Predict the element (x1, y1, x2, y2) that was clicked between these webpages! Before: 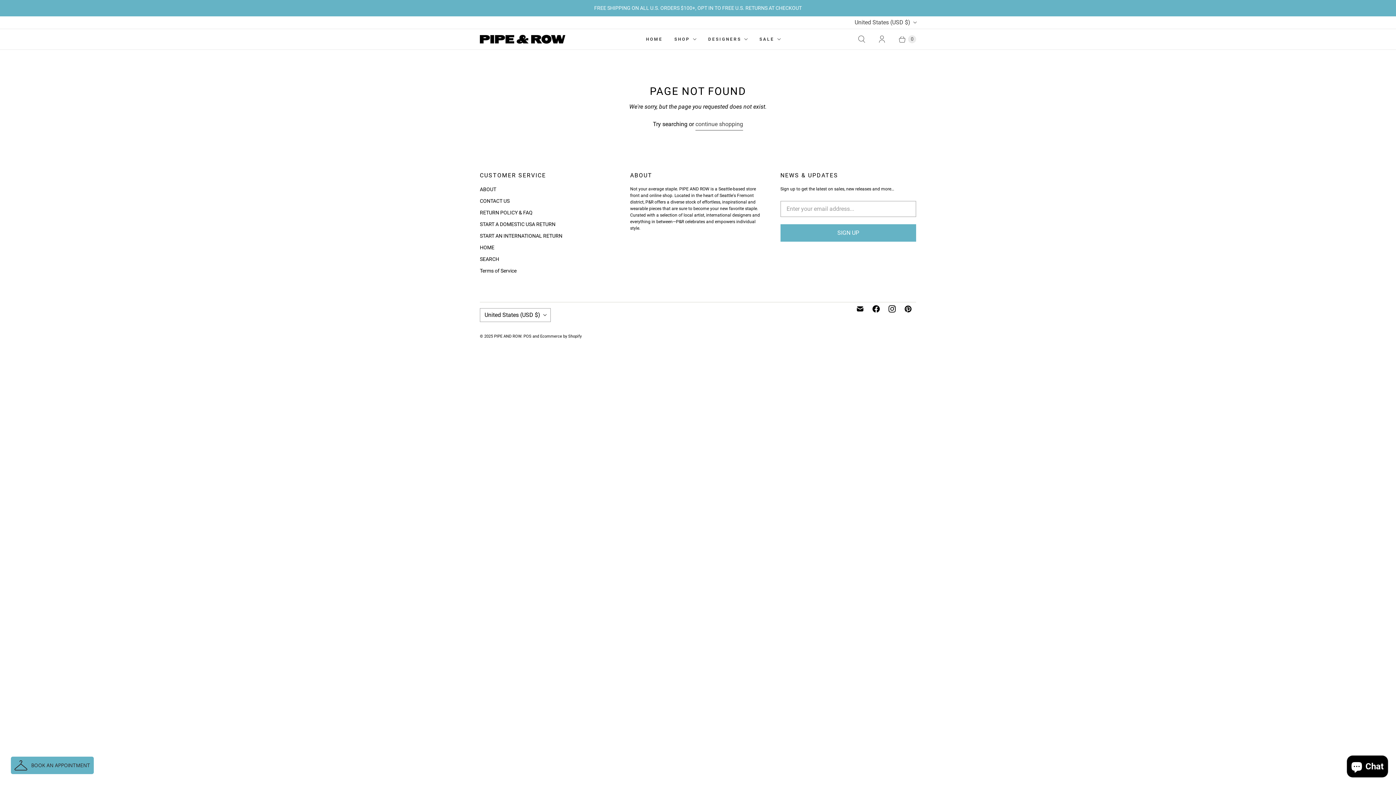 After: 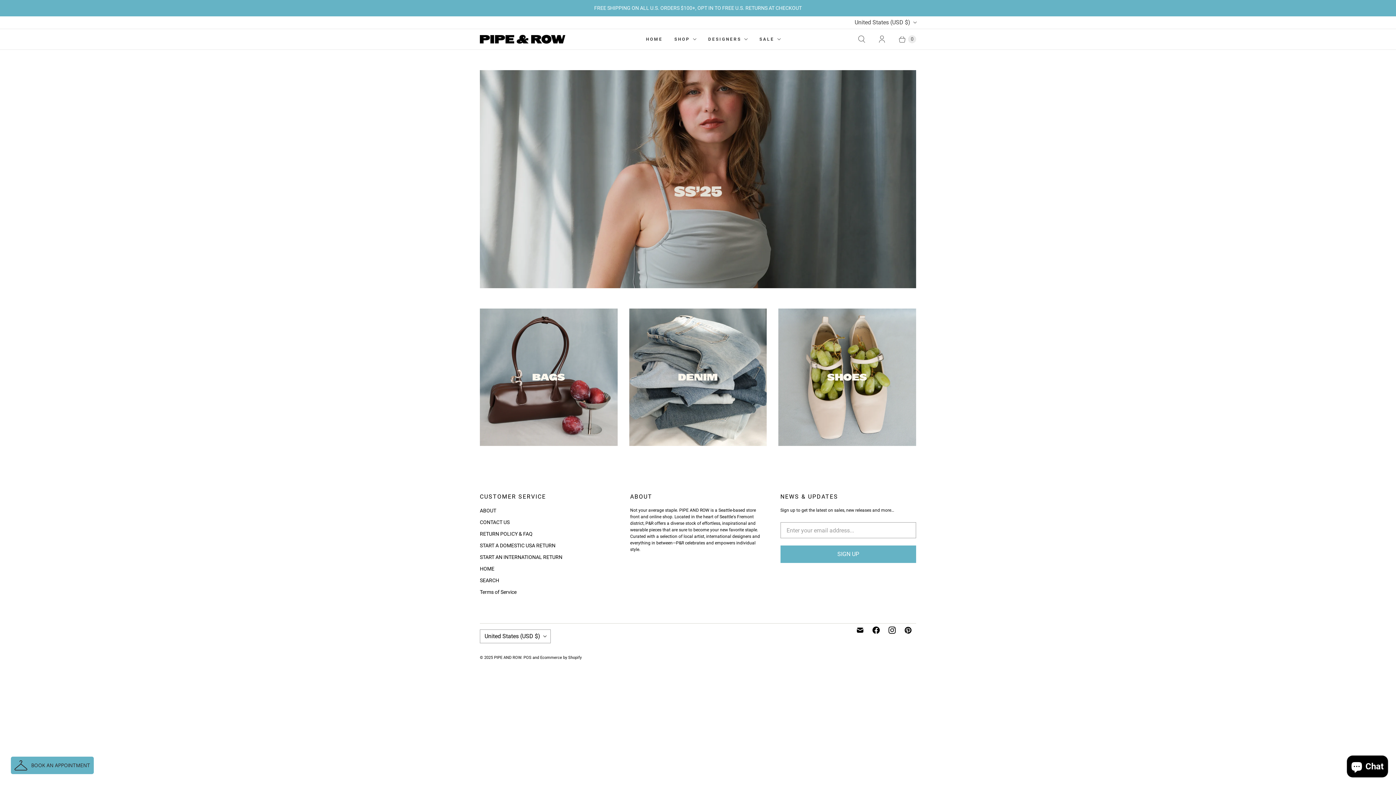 Action: bbox: (494, 334, 521, 338) label: PIPE AND ROW